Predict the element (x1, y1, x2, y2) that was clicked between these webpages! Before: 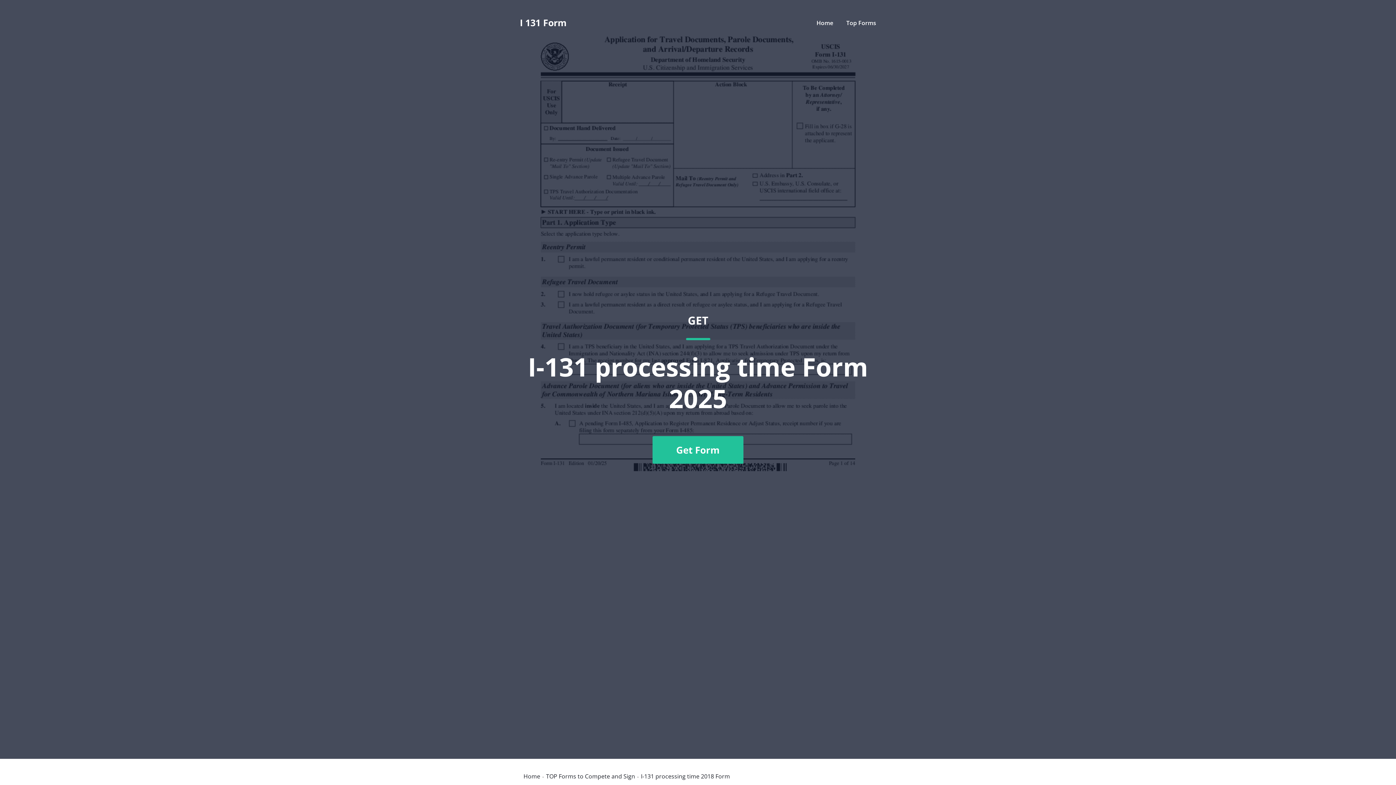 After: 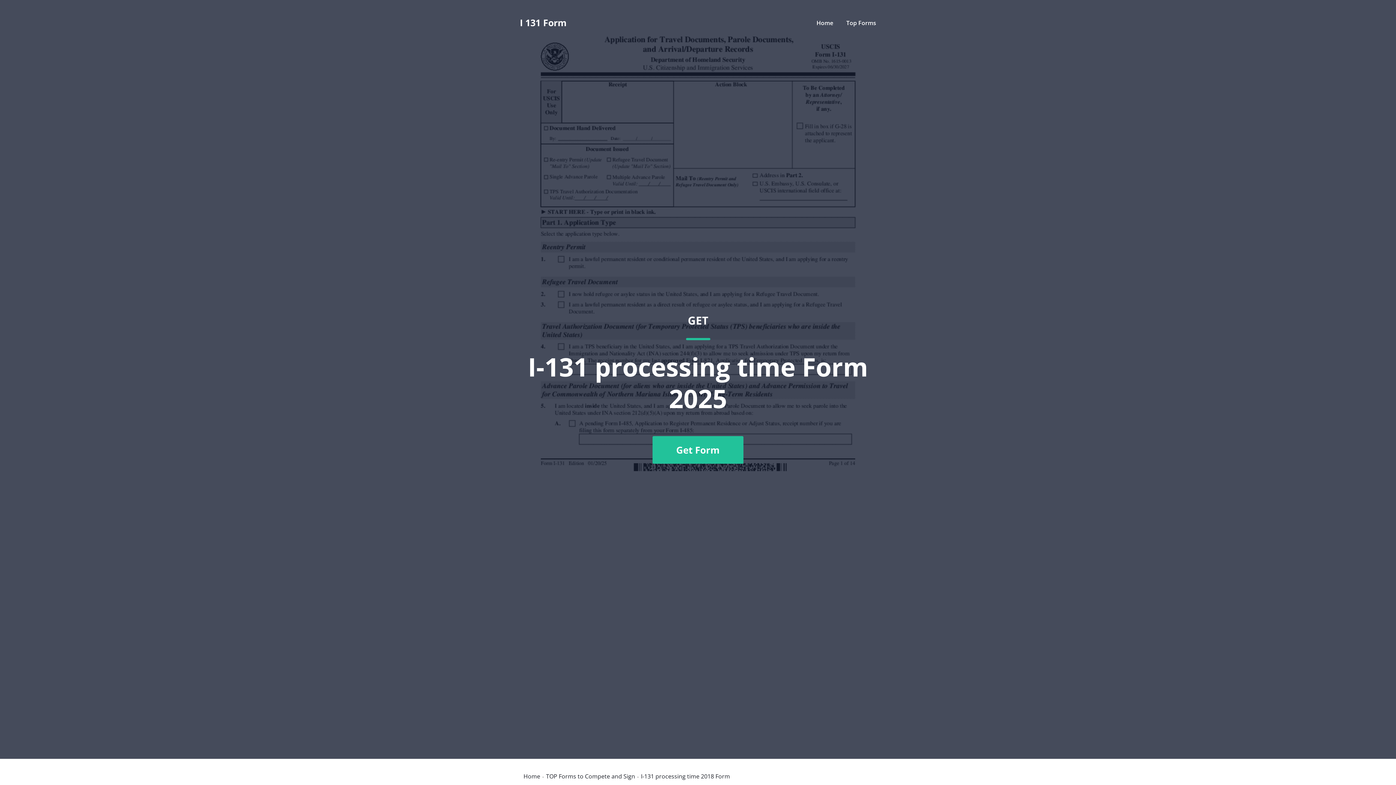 Action: bbox: (520, 36, 876, 741) label: GET
I-131 processing time Form 2025
Get Form